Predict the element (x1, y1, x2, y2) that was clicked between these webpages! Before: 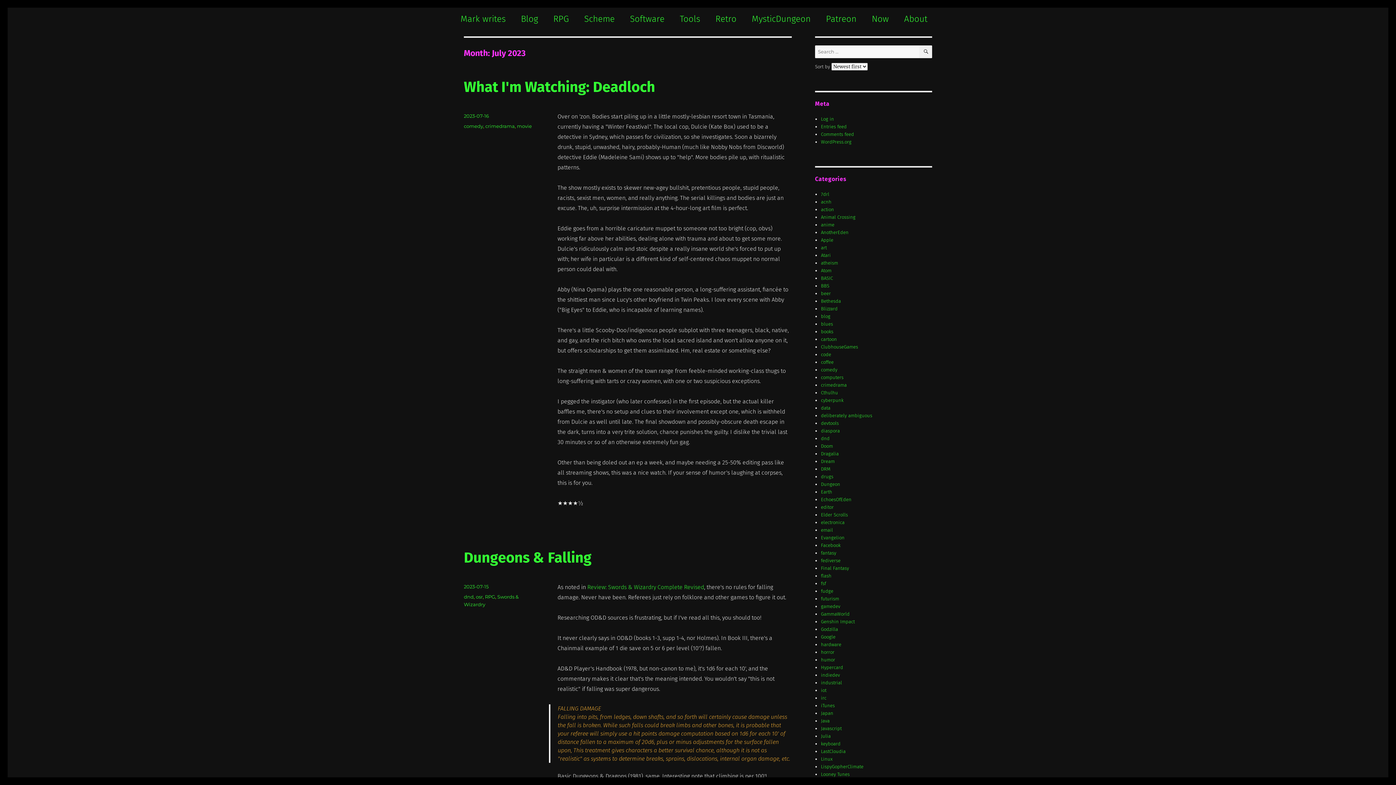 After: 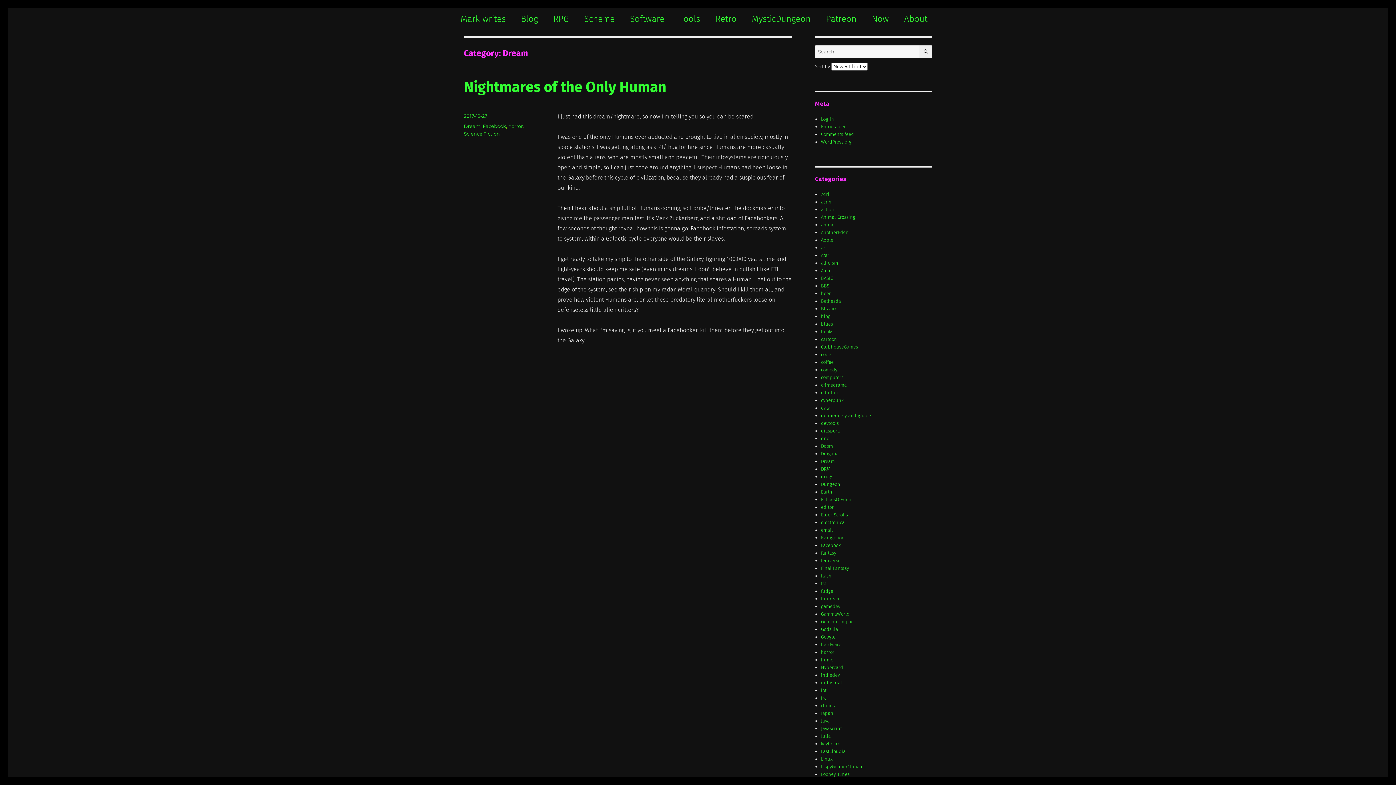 Action: bbox: (821, 458, 835, 464) label: Dream